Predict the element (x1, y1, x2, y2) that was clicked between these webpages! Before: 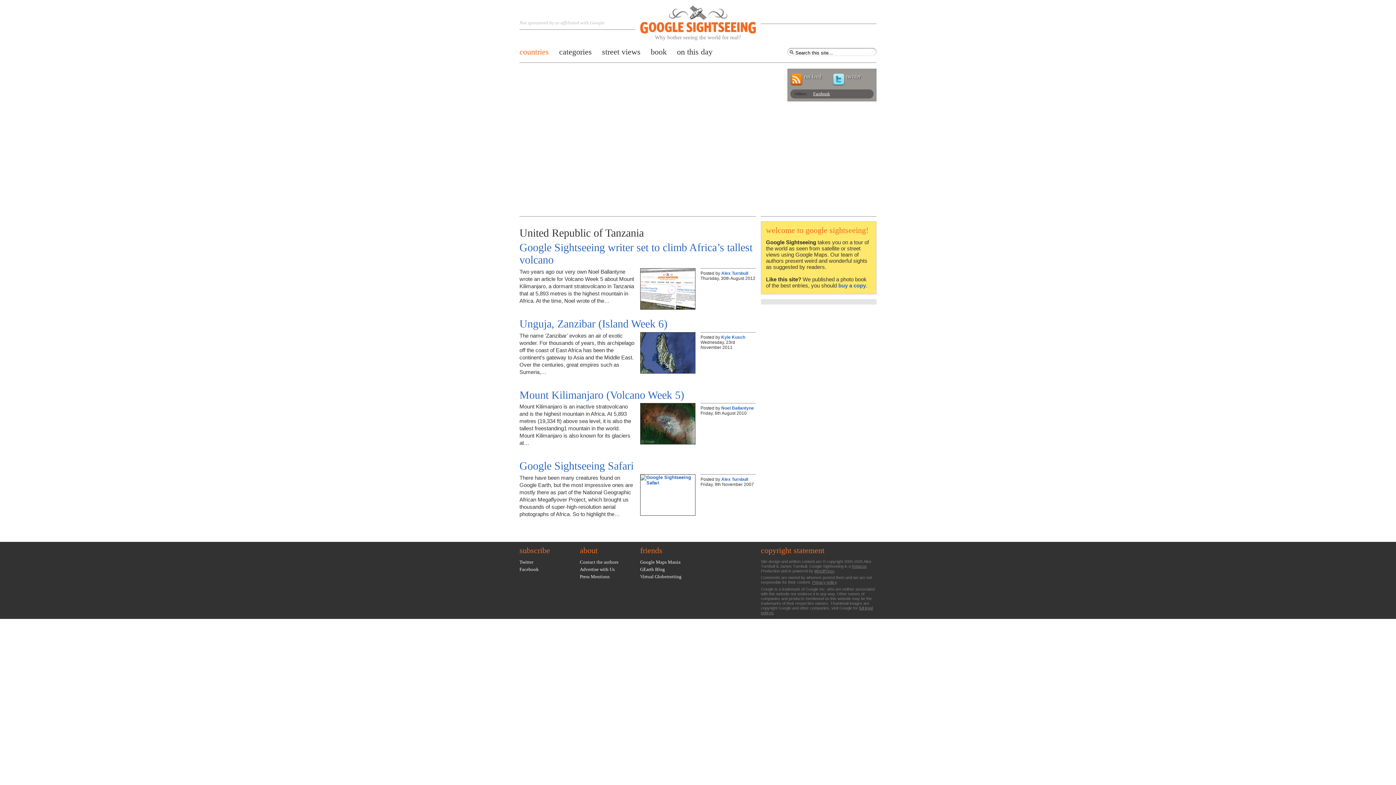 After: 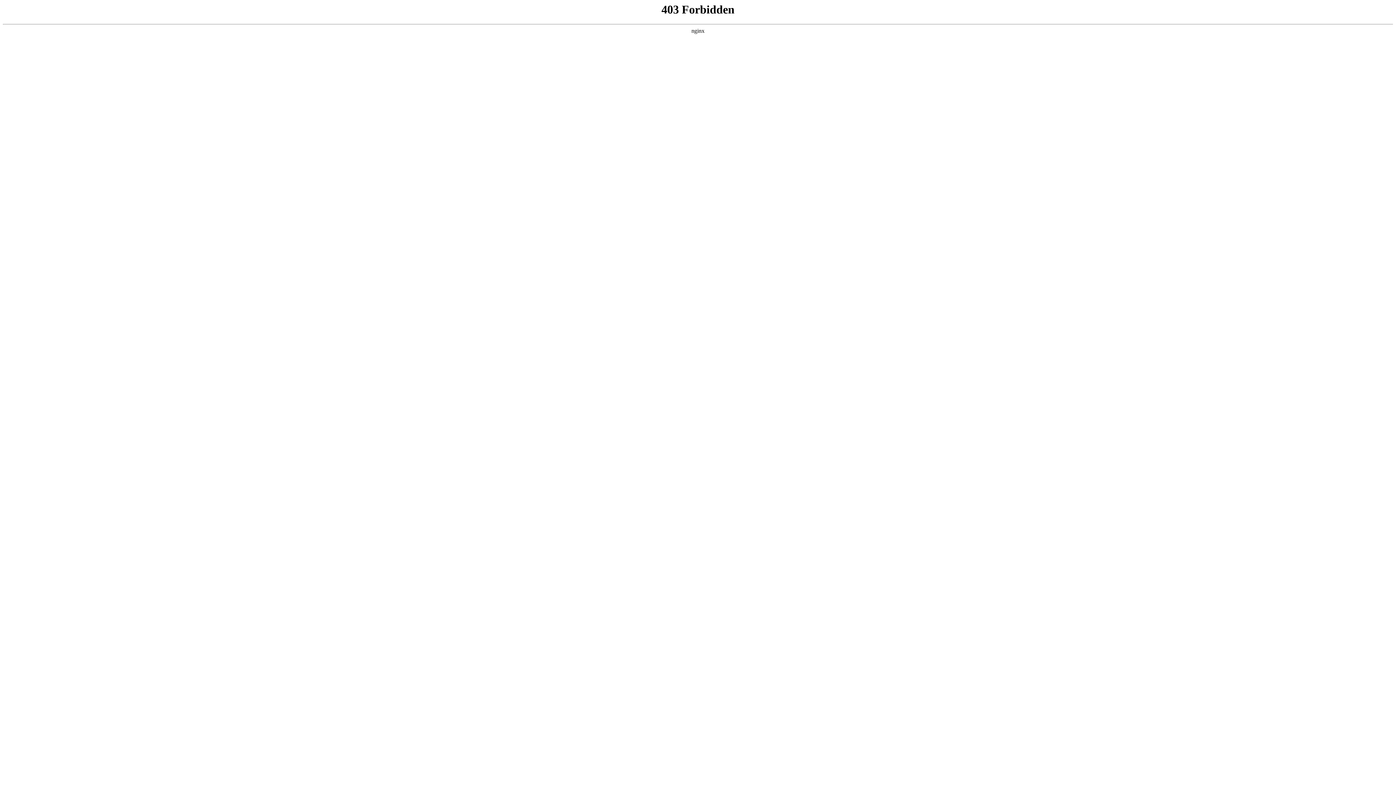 Action: label: WordPress bbox: (814, 569, 834, 573)